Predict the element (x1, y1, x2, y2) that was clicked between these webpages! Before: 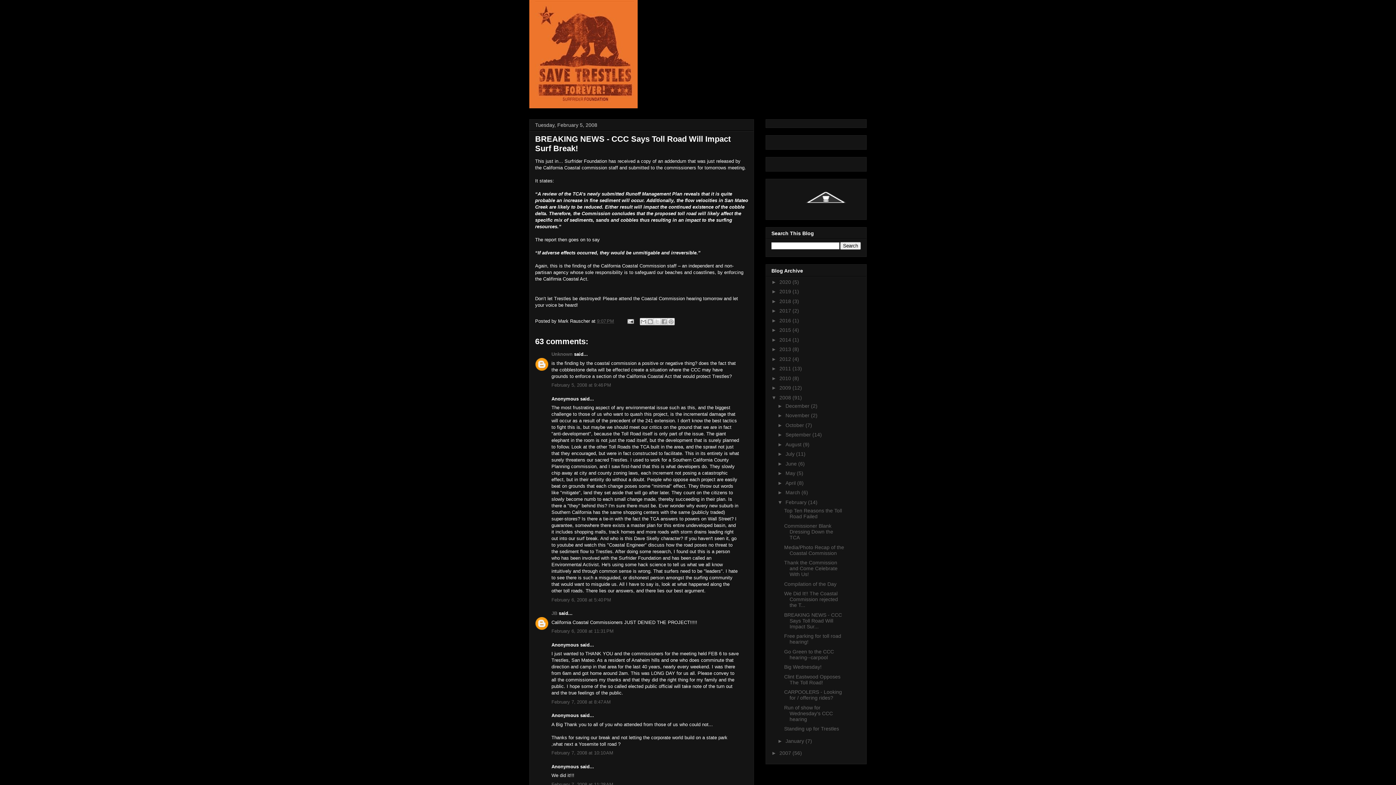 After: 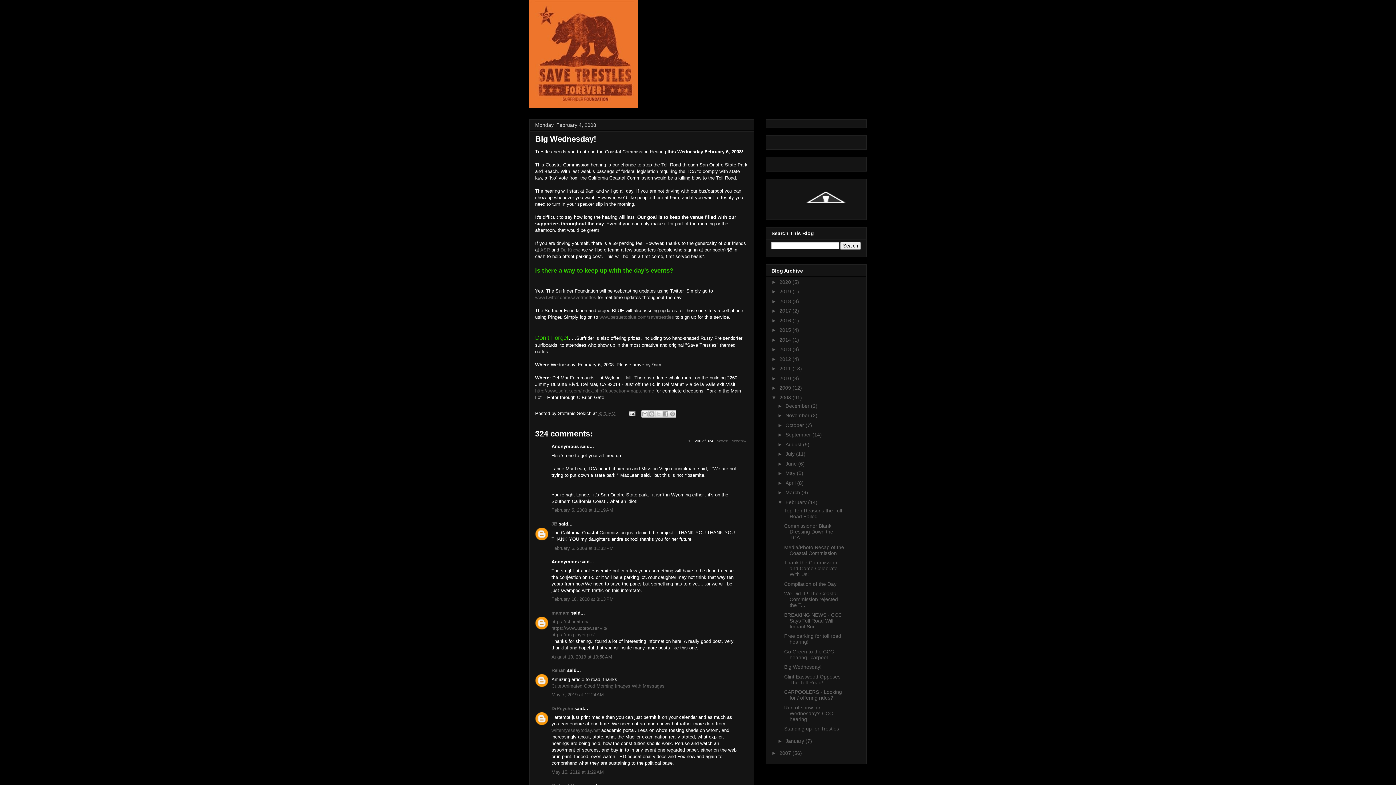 Action: bbox: (784, 664, 821, 670) label: Big Wednesday!